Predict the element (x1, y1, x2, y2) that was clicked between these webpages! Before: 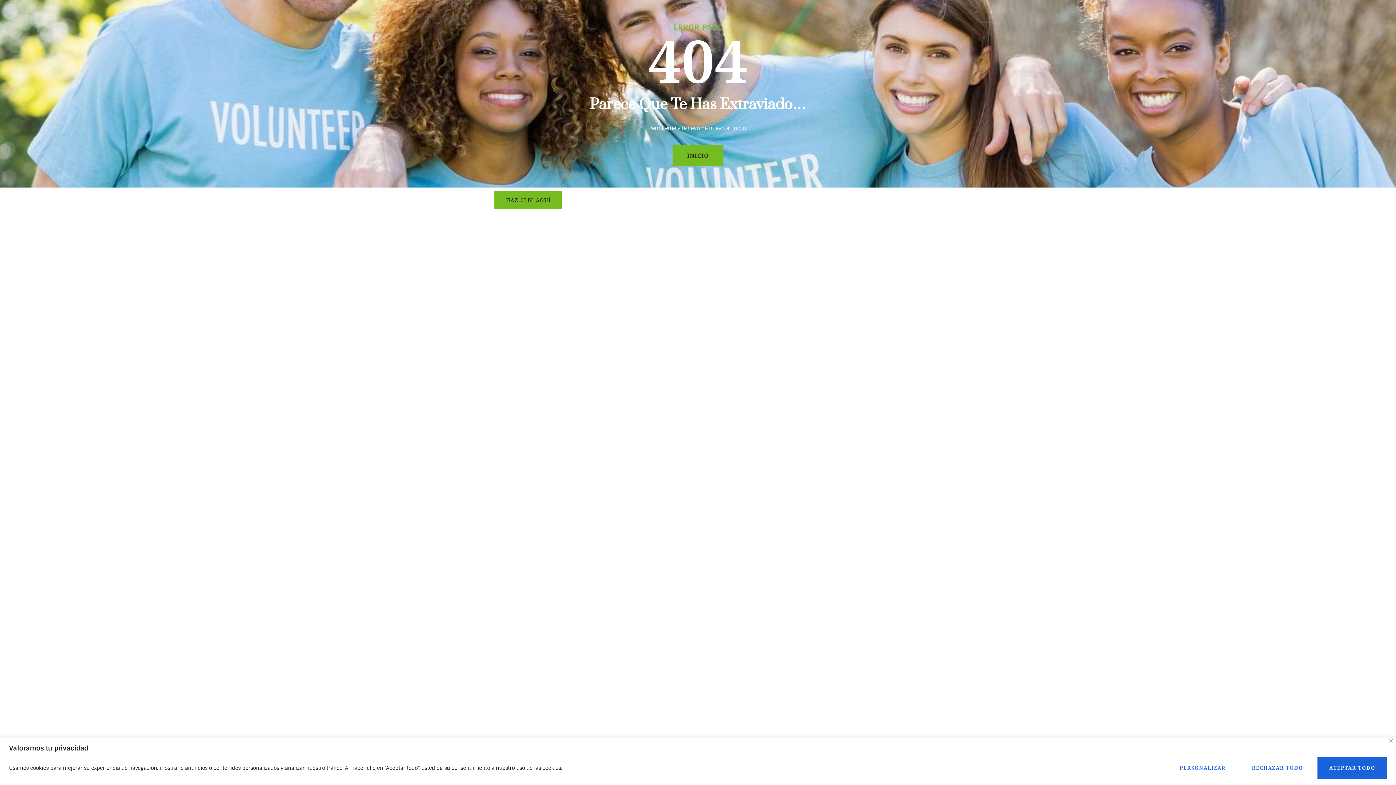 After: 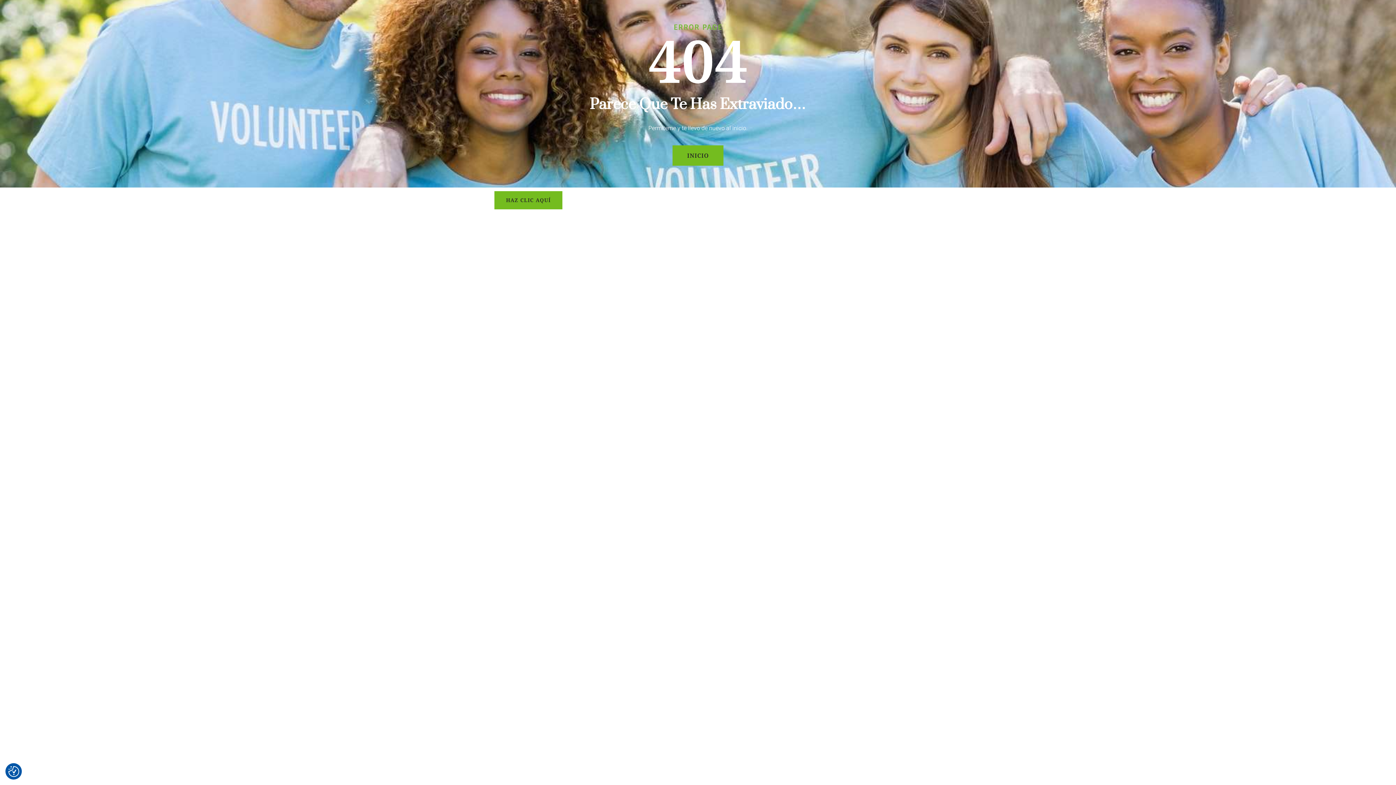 Action: bbox: (1240, 757, 1315, 779) label: Rechazar todo